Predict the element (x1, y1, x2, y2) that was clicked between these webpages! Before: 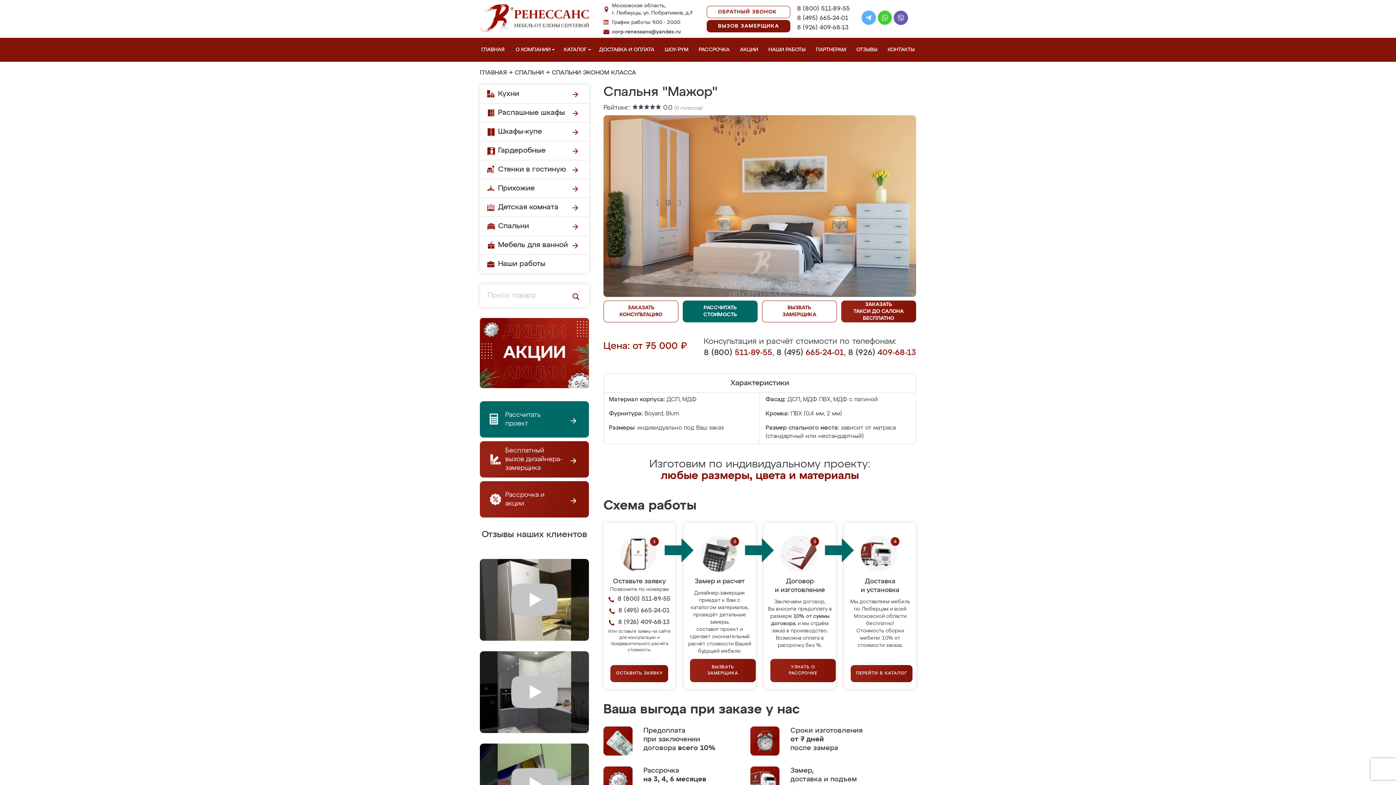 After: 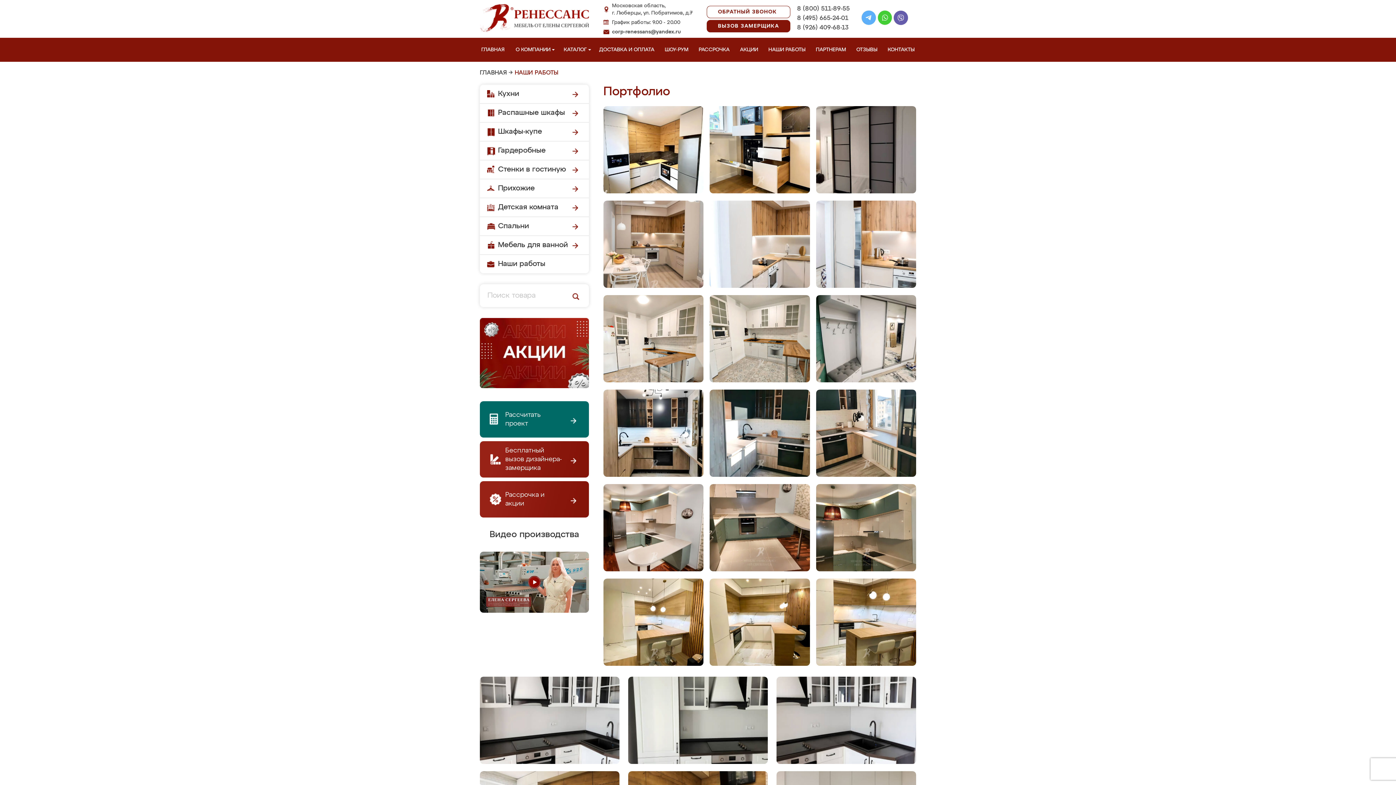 Action: bbox: (480, 254, 589, 273) label: Наши работы